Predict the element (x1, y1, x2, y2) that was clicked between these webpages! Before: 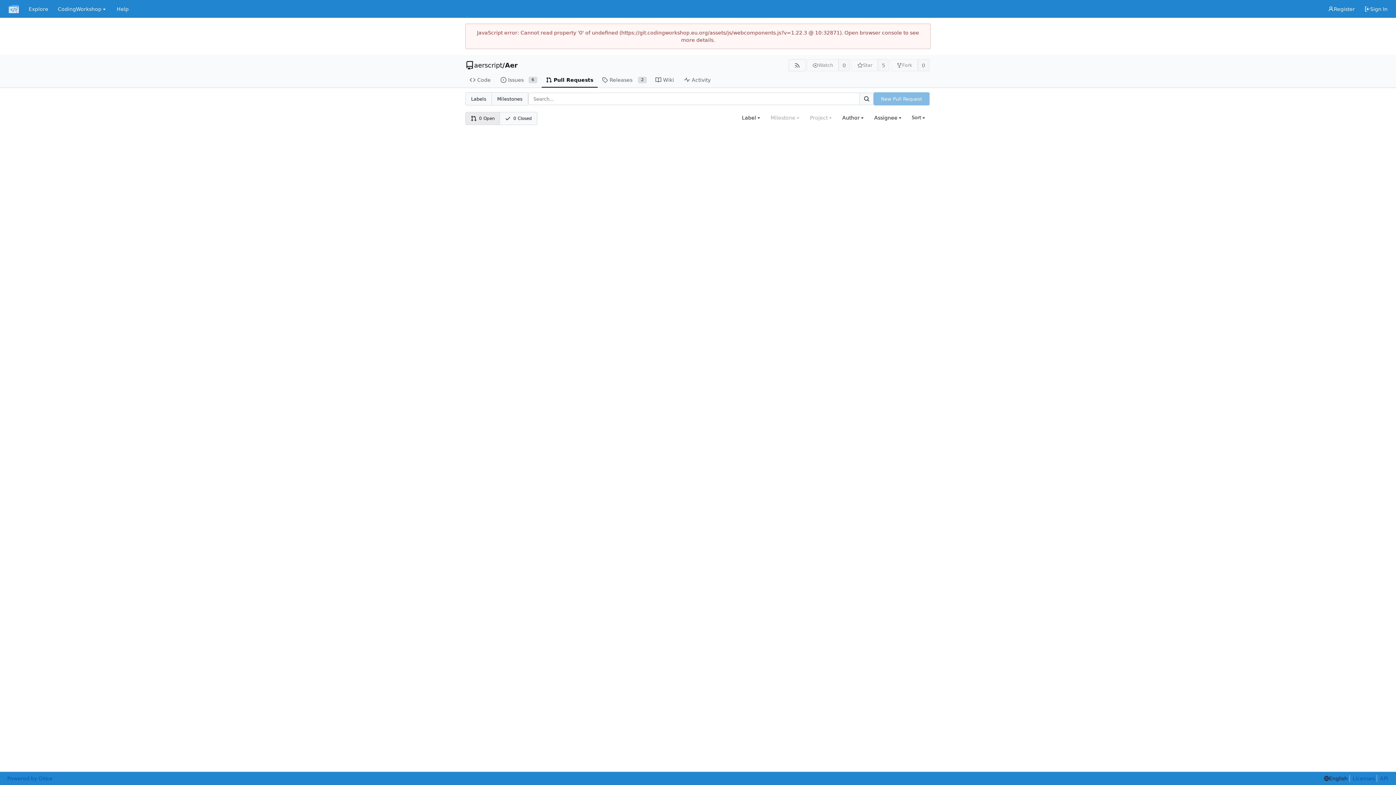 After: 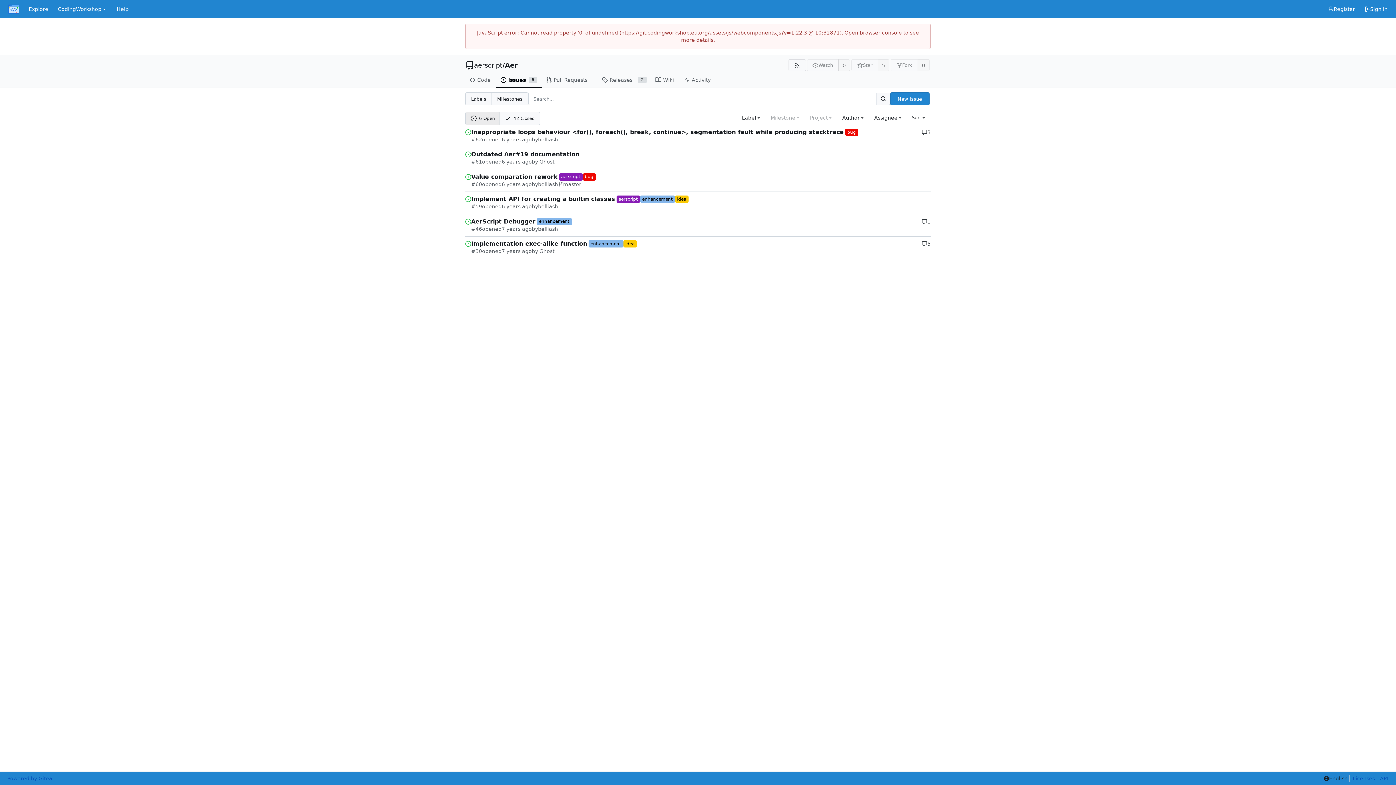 Action: label: Issues
6 bbox: (496, 72, 541, 87)